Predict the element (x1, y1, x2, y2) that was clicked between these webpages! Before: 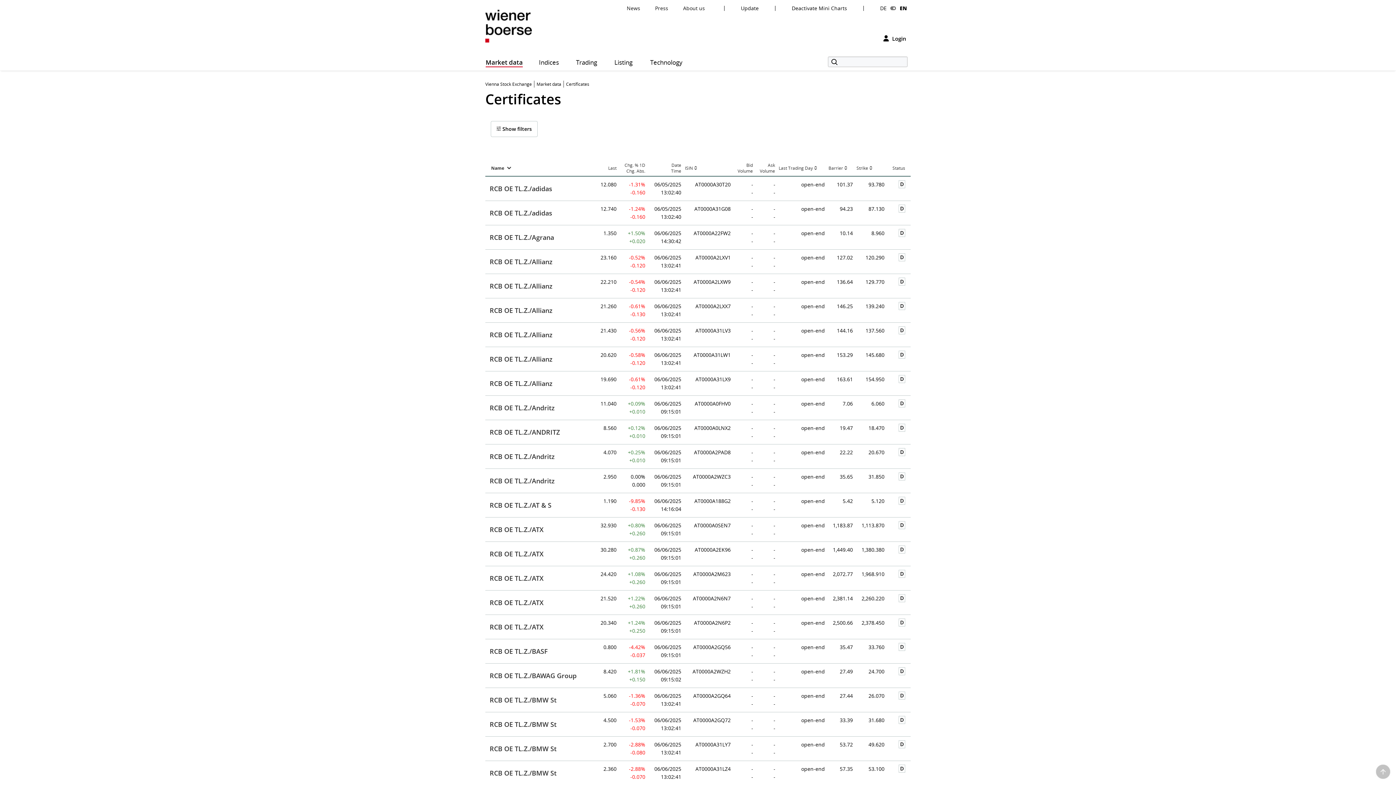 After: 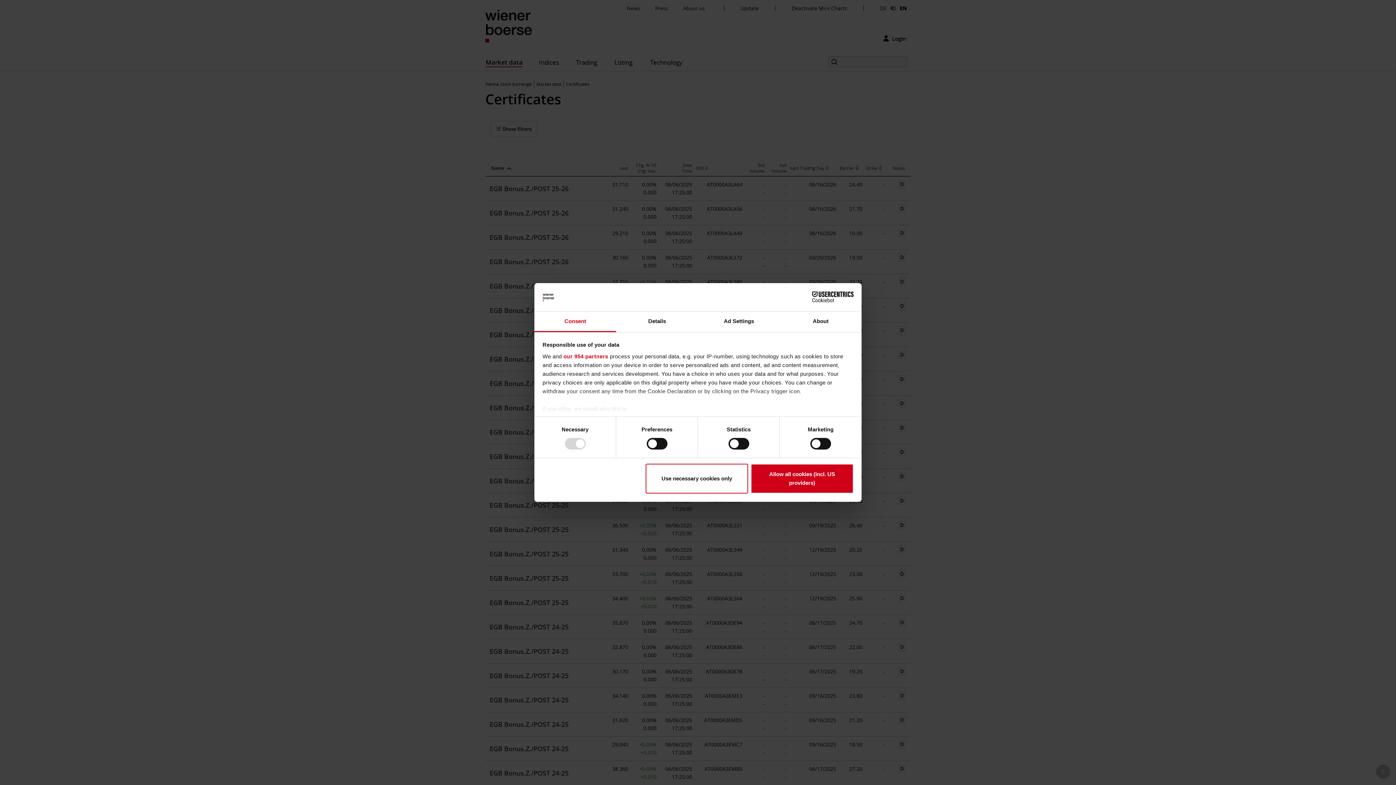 Action: bbox: (491, 164, 593, 172) label: Name